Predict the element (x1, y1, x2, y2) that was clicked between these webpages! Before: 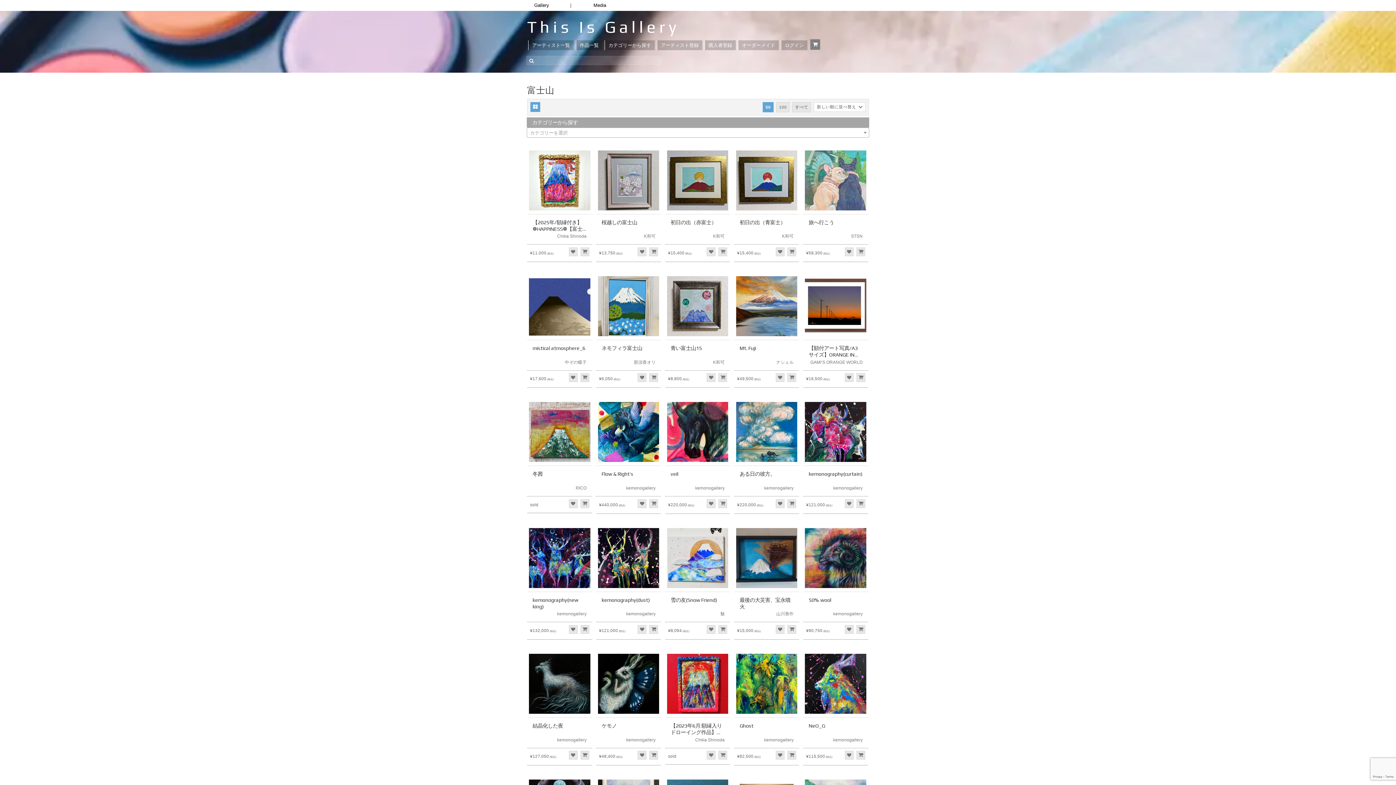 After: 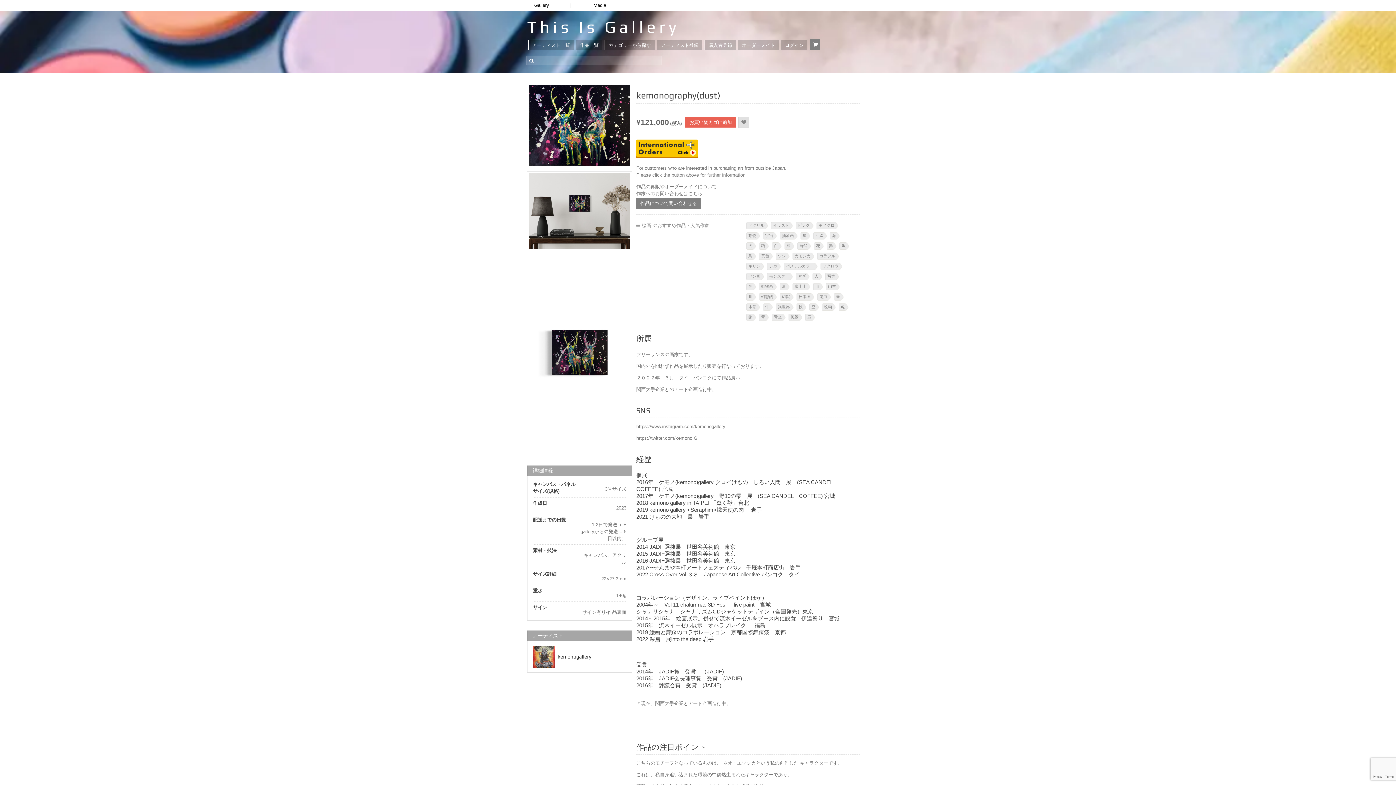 Action: bbox: (601, 597, 650, 603) label: kemonography(dust)